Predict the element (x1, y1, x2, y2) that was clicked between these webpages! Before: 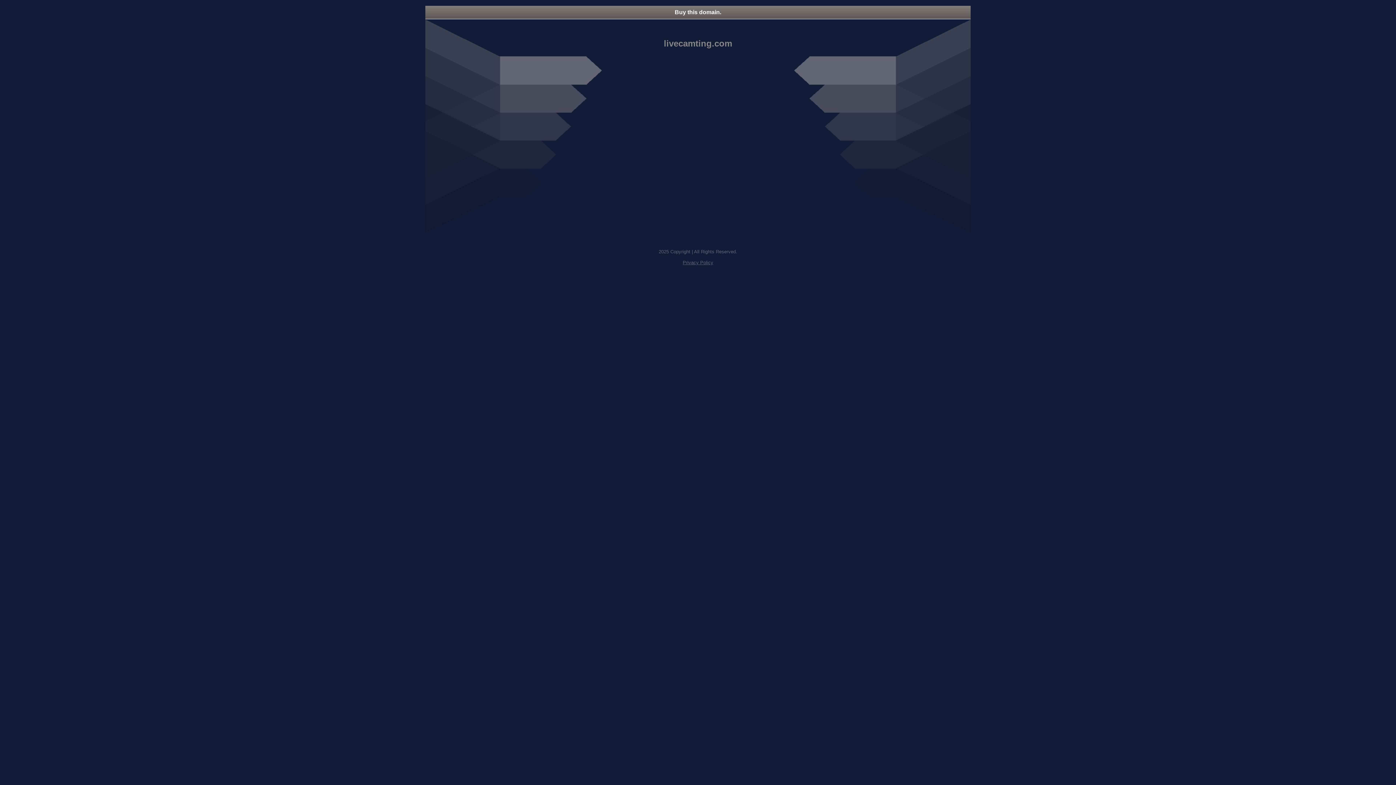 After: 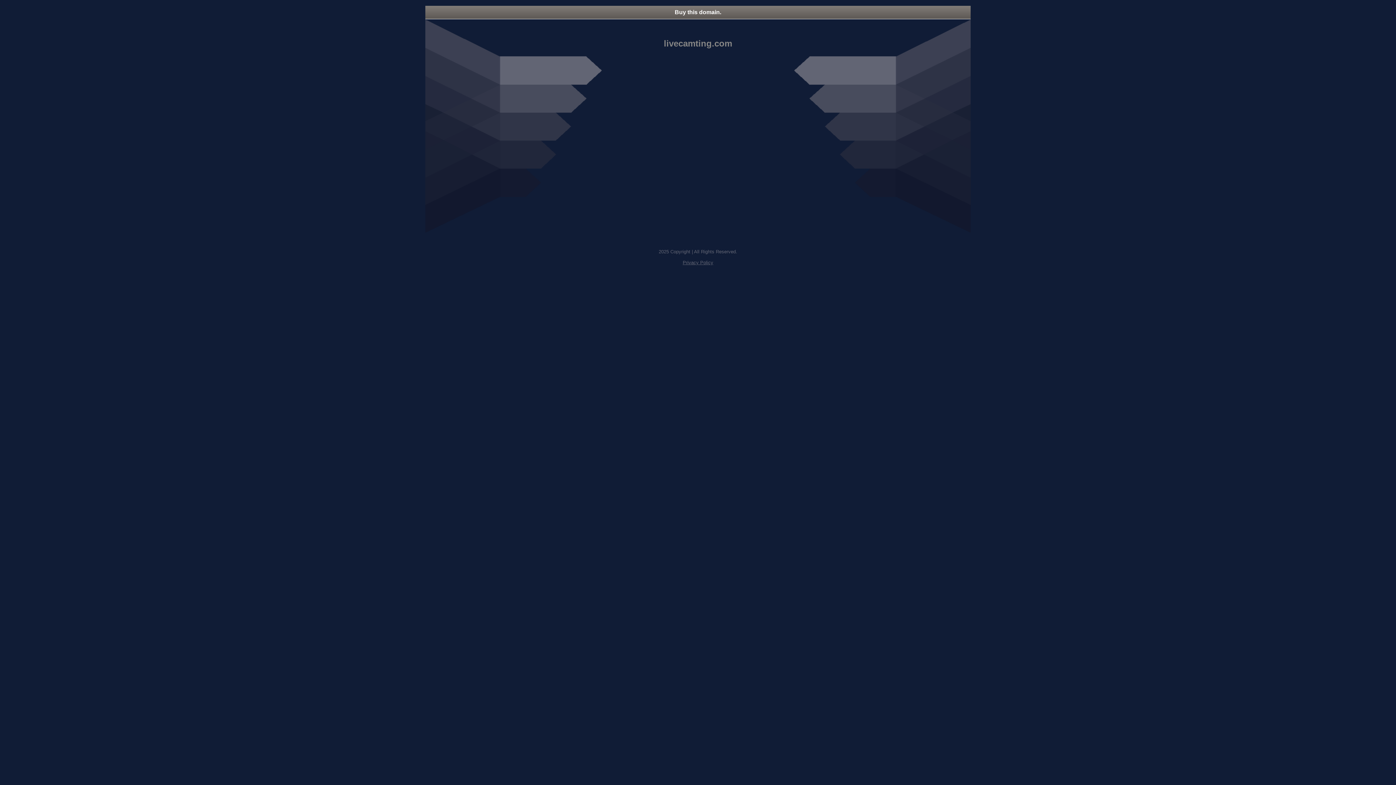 Action: bbox: (425, 5, 970, 18) label: Buy this domain.